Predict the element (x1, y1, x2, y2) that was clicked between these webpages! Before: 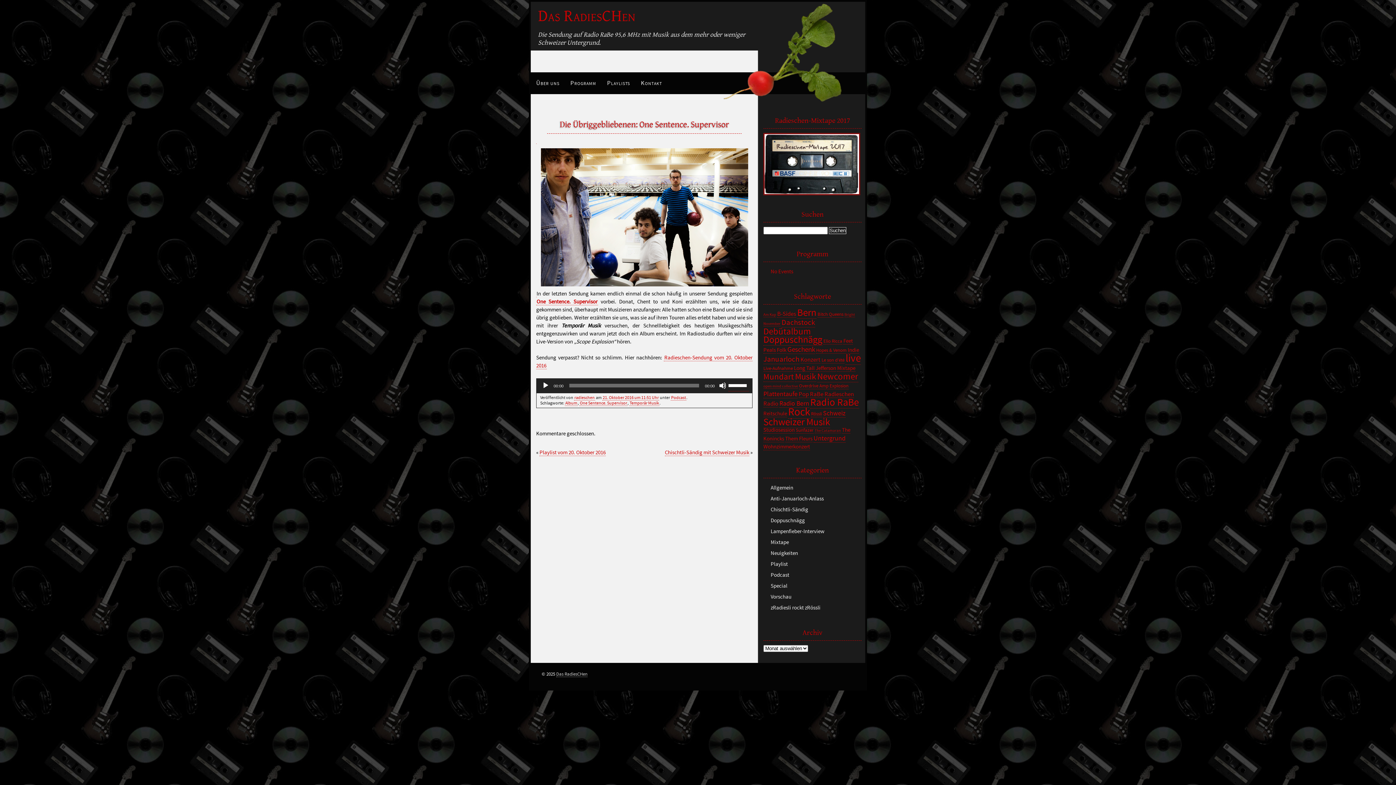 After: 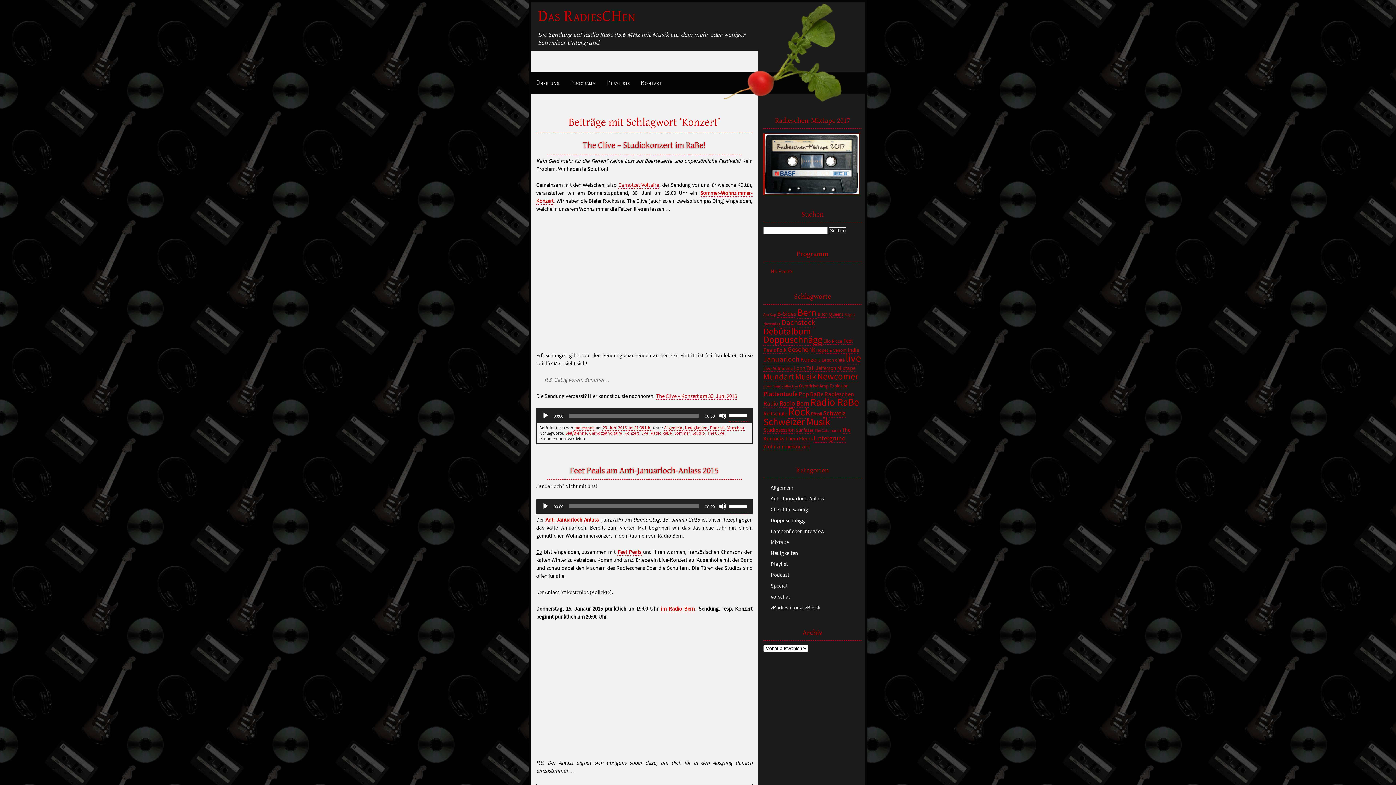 Action: label: Konzert (7 Einträge) bbox: (800, 356, 820, 363)